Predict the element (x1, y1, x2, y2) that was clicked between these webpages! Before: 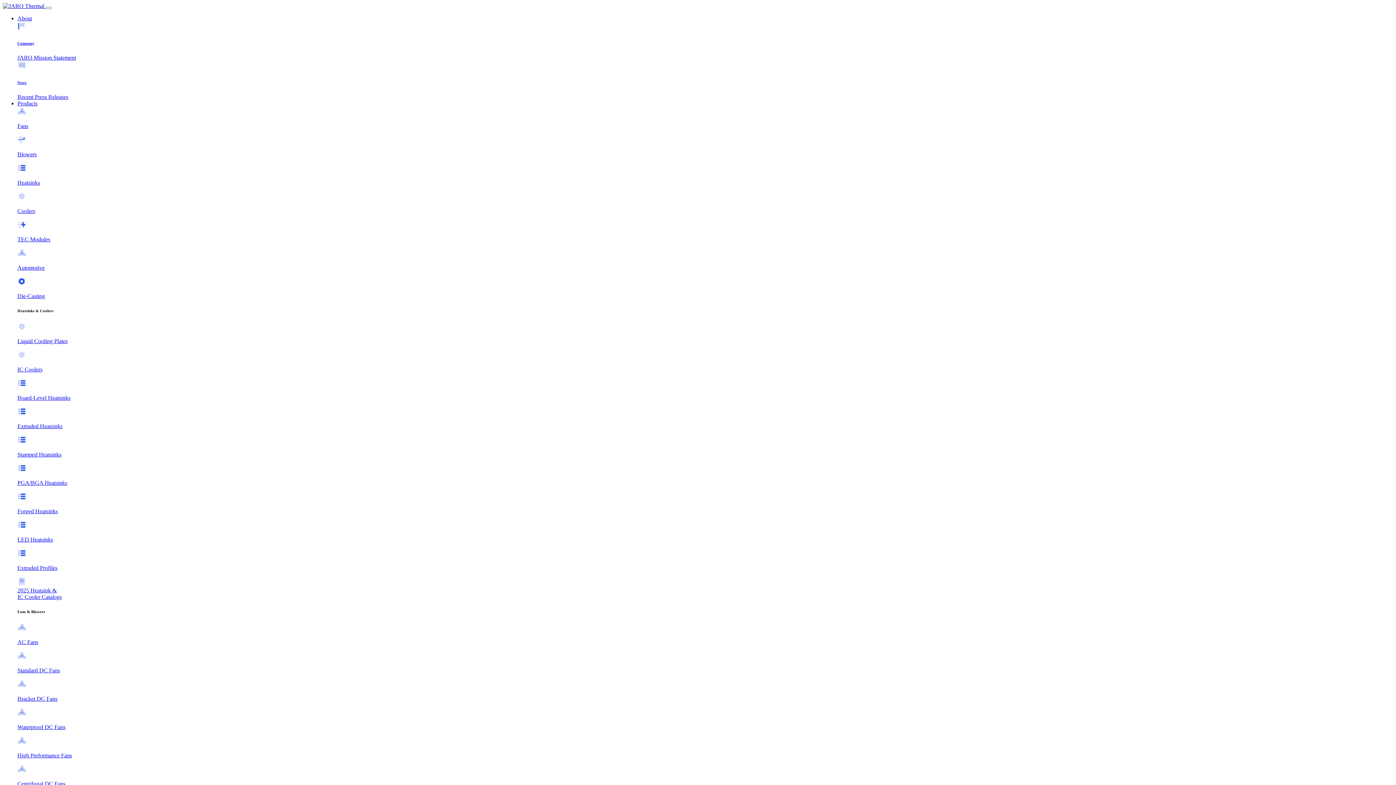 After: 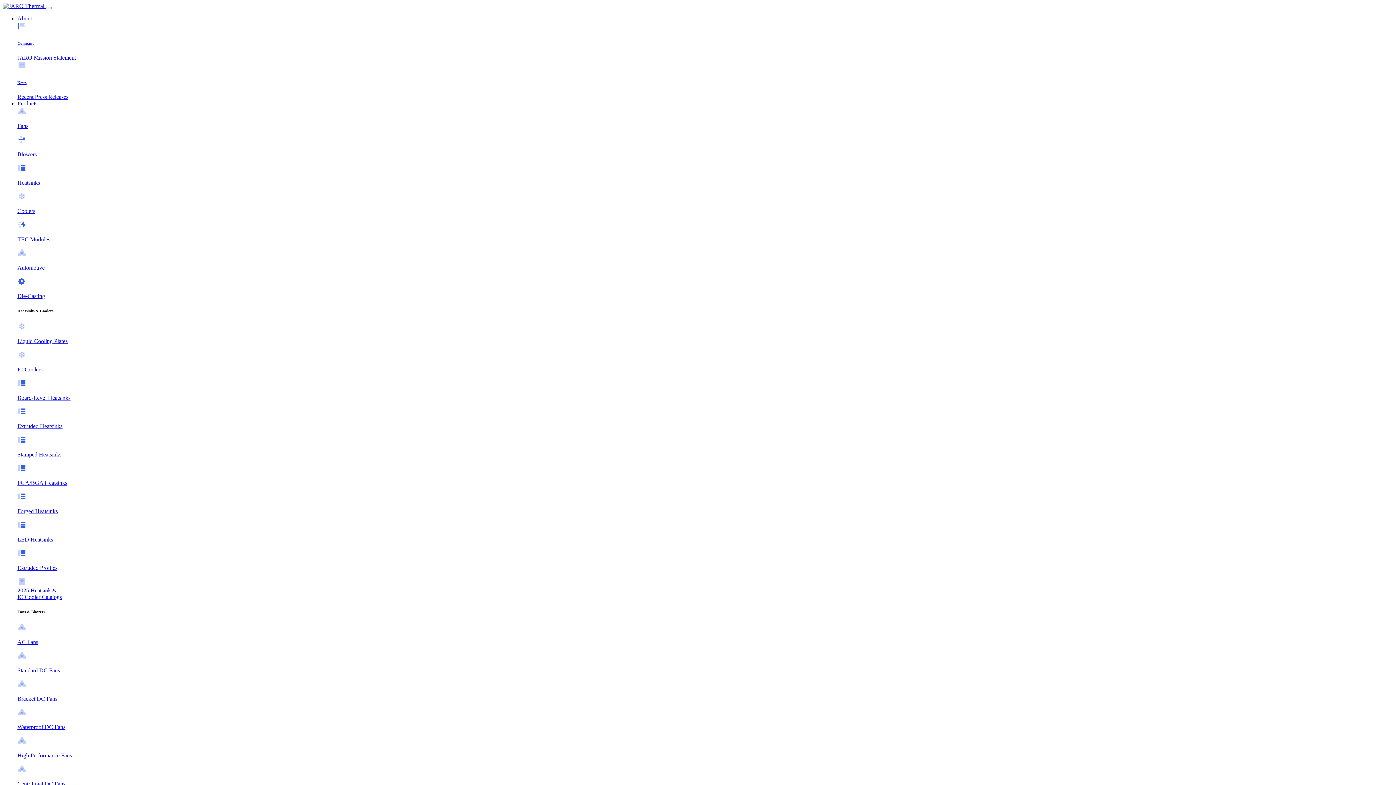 Action: label: Stamped Heatsinks bbox: (17, 435, 1393, 458)